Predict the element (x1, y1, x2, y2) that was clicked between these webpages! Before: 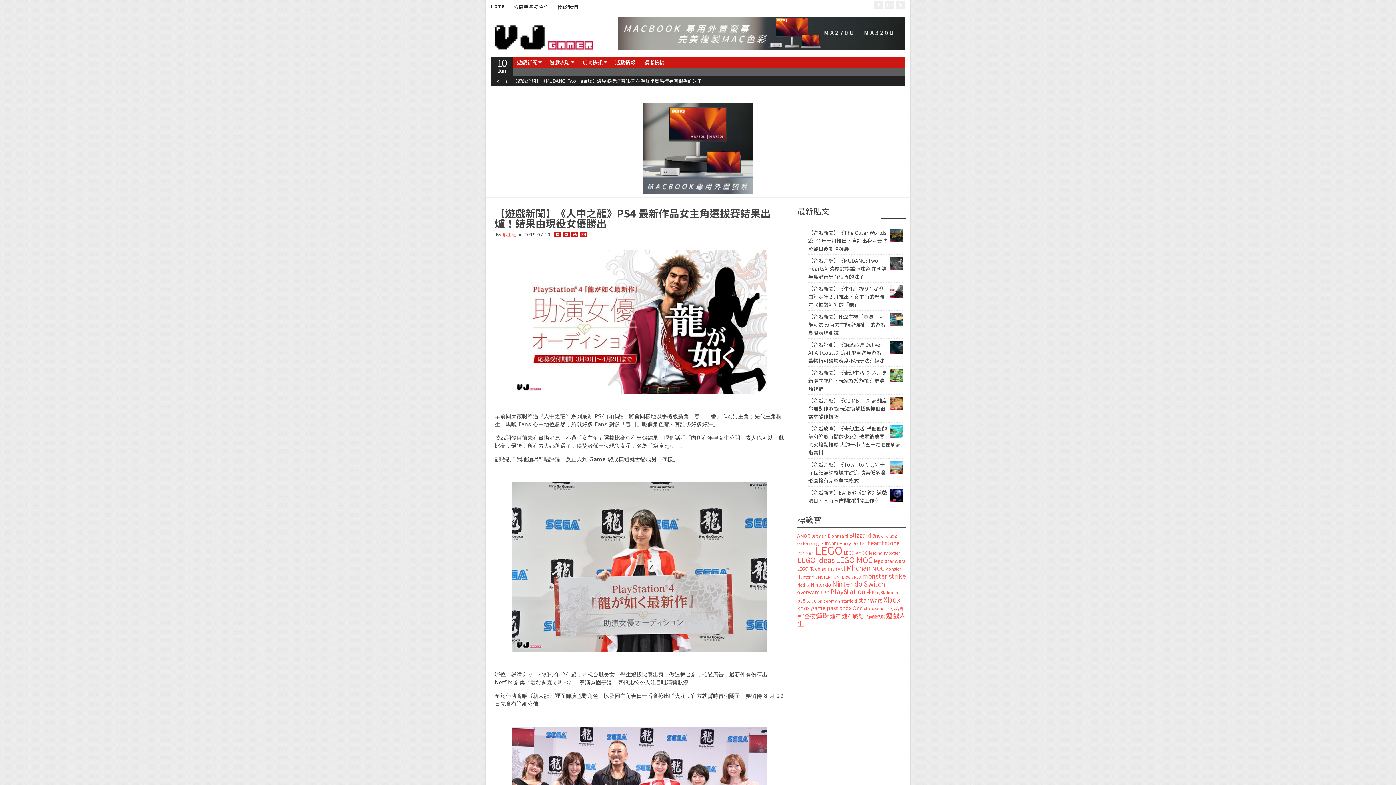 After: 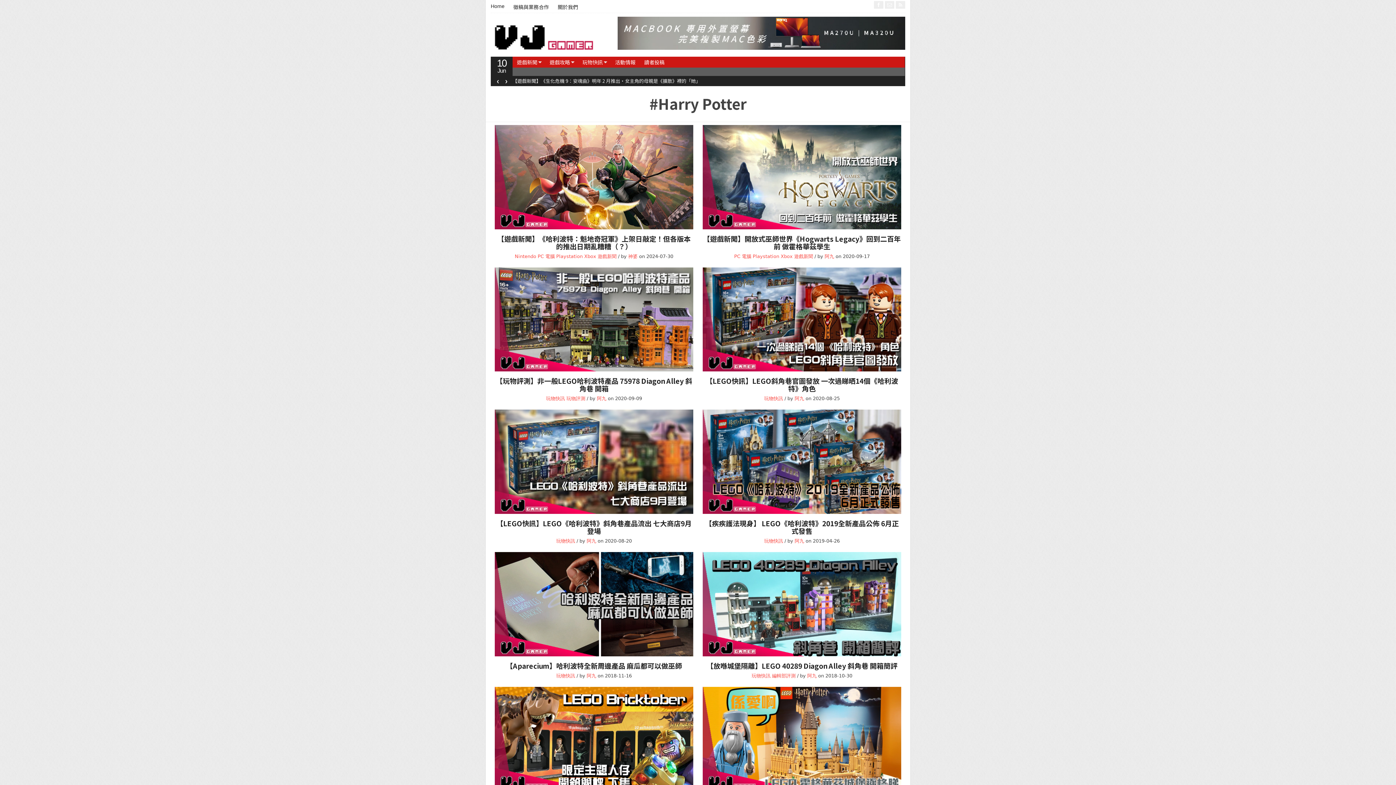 Action: label: Harry Potter (21 個項目) bbox: (839, 540, 866, 546)